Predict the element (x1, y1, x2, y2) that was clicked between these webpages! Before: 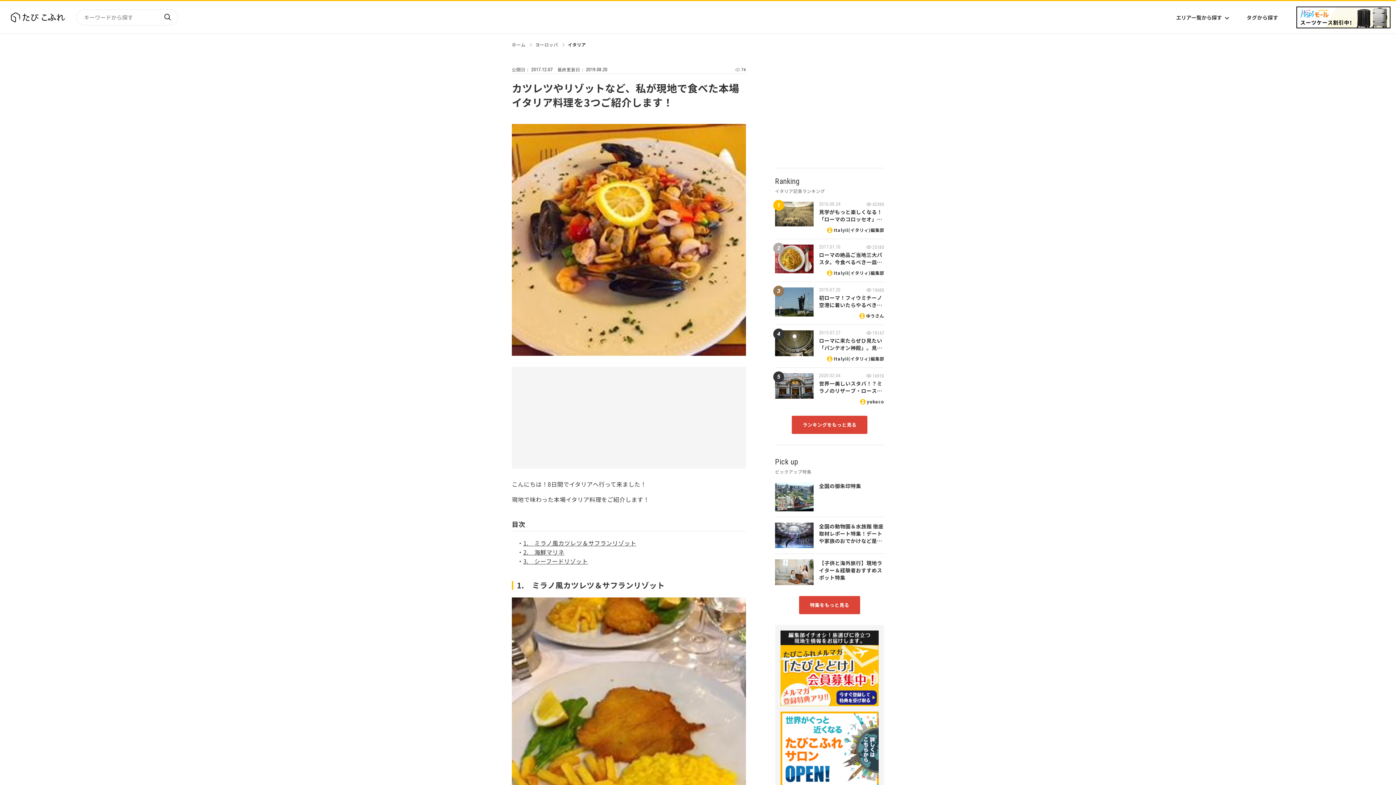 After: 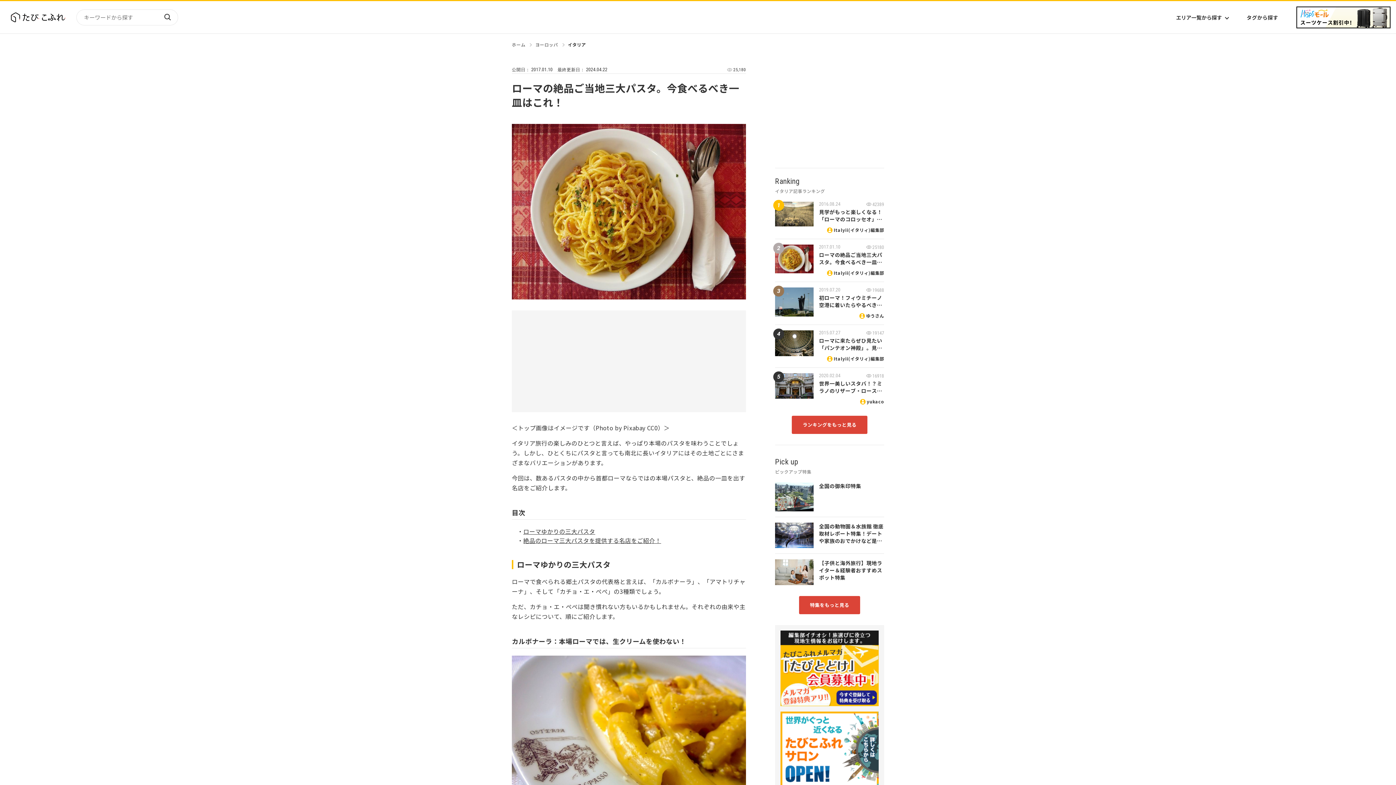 Action: bbox: (775, 244, 884, 276)